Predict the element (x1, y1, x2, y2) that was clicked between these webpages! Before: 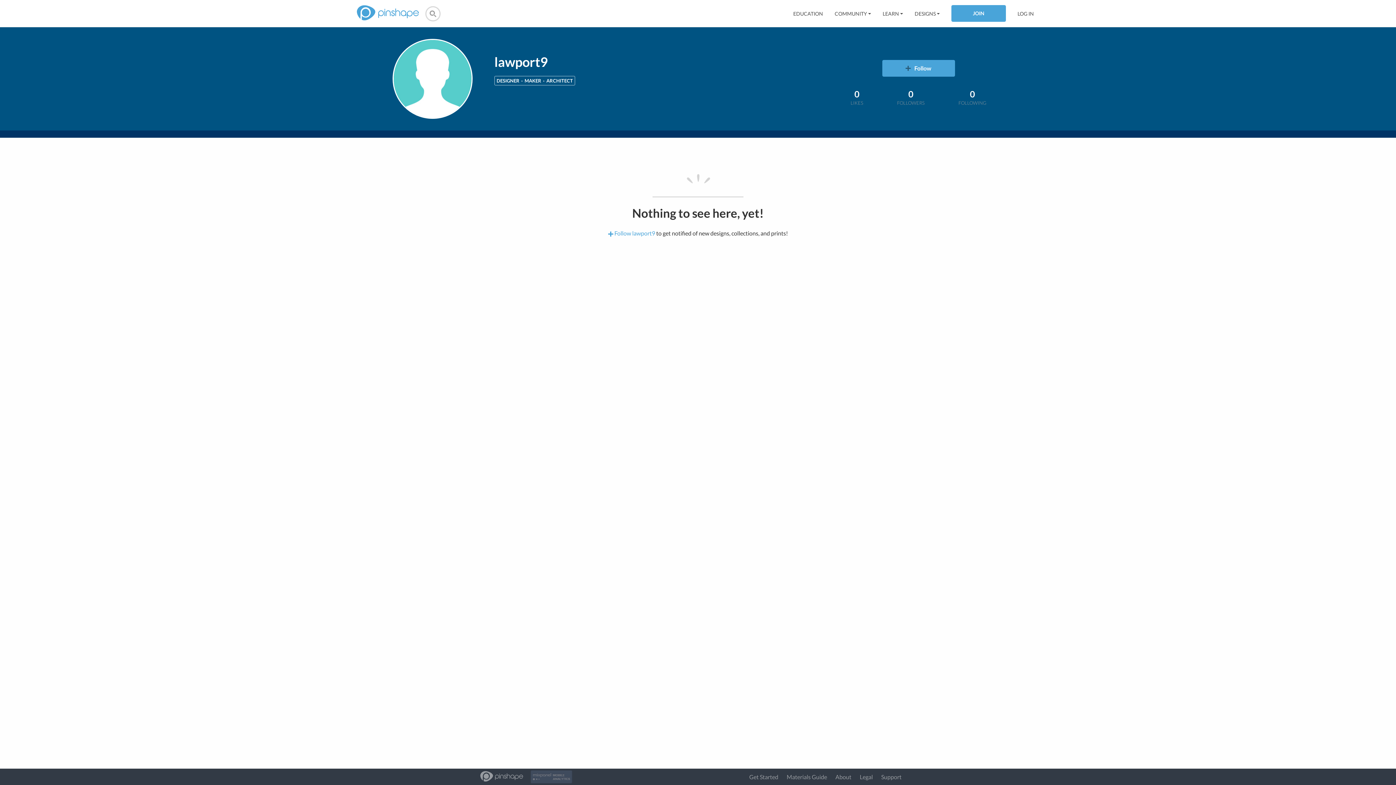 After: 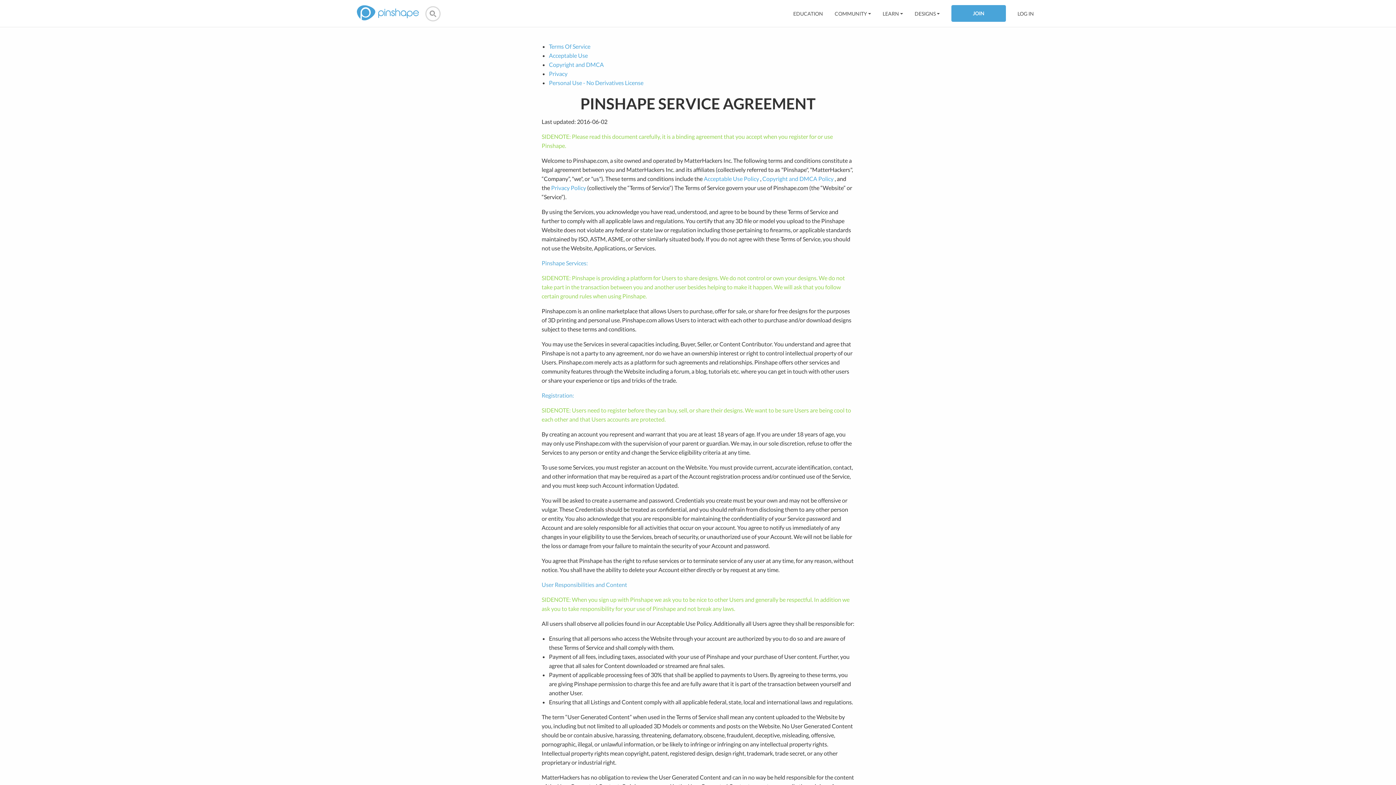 Action: bbox: (860, 773, 873, 780) label: Legal